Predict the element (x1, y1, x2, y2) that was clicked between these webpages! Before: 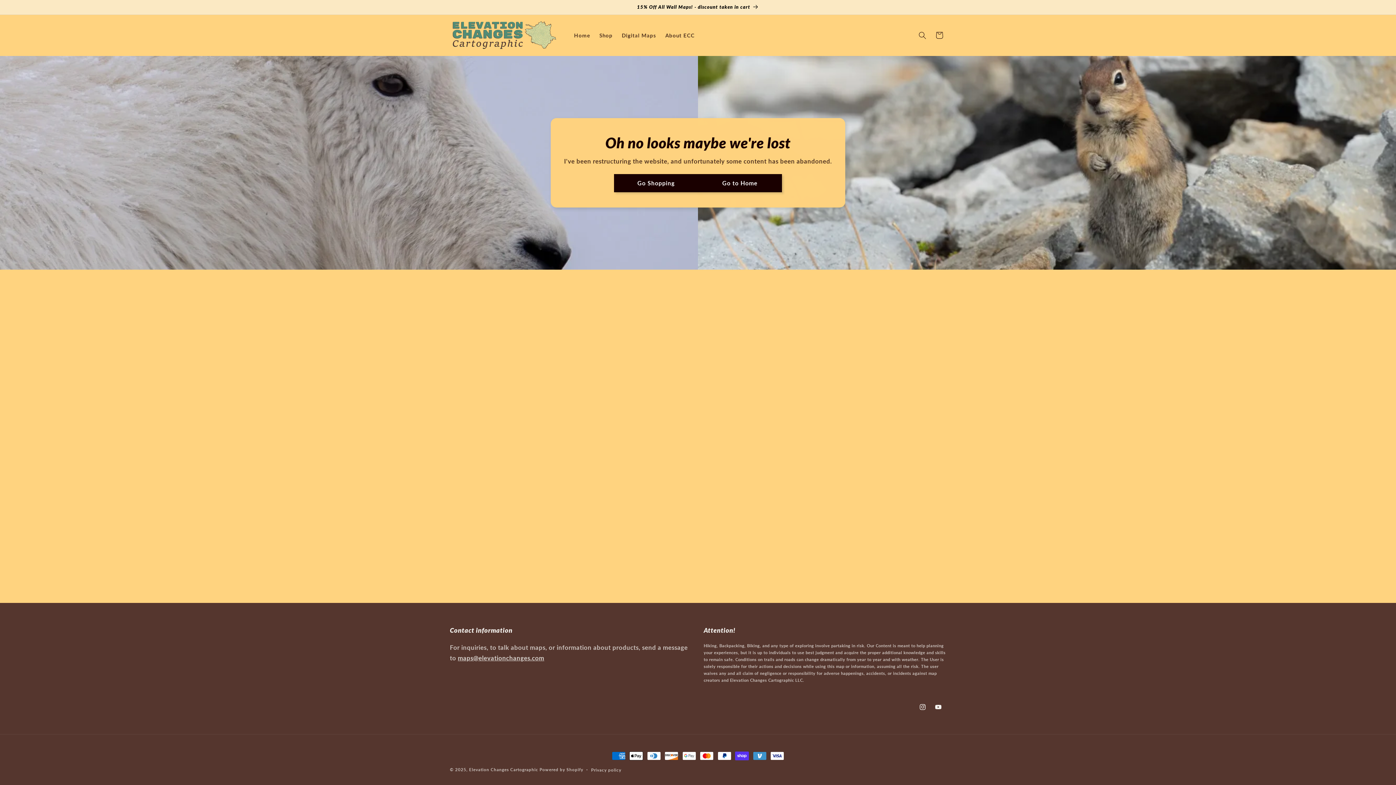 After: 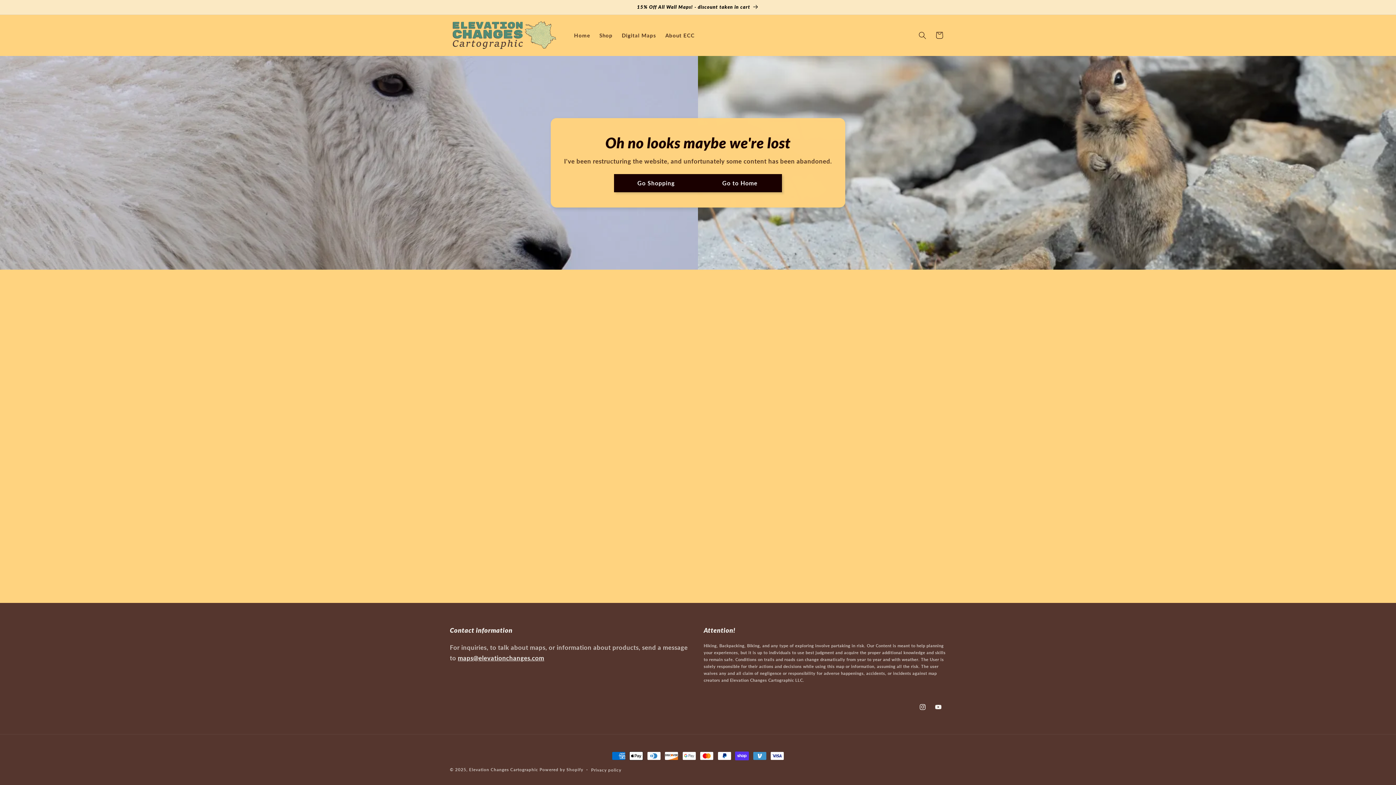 Action: bbox: (457, 654, 544, 662) label: maps@elevationchanges.com